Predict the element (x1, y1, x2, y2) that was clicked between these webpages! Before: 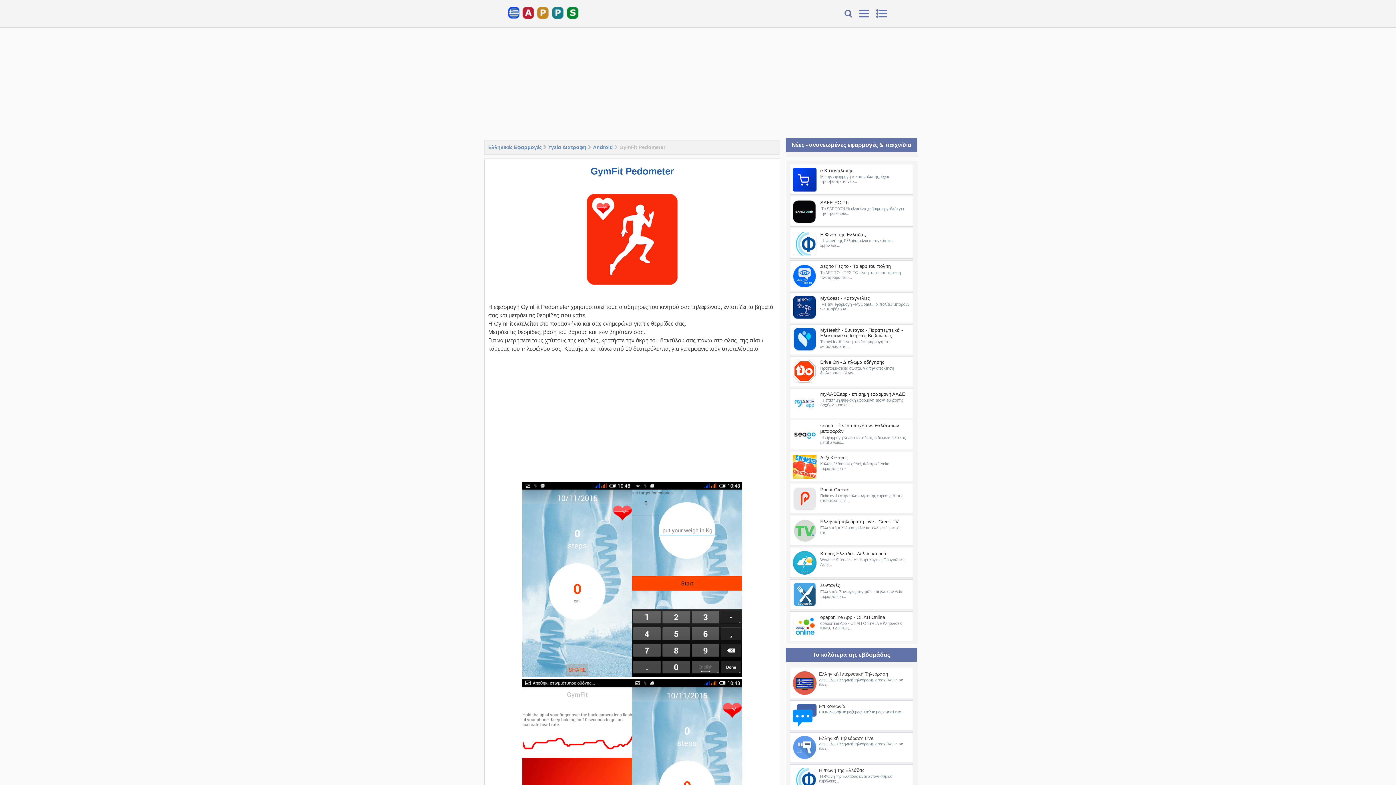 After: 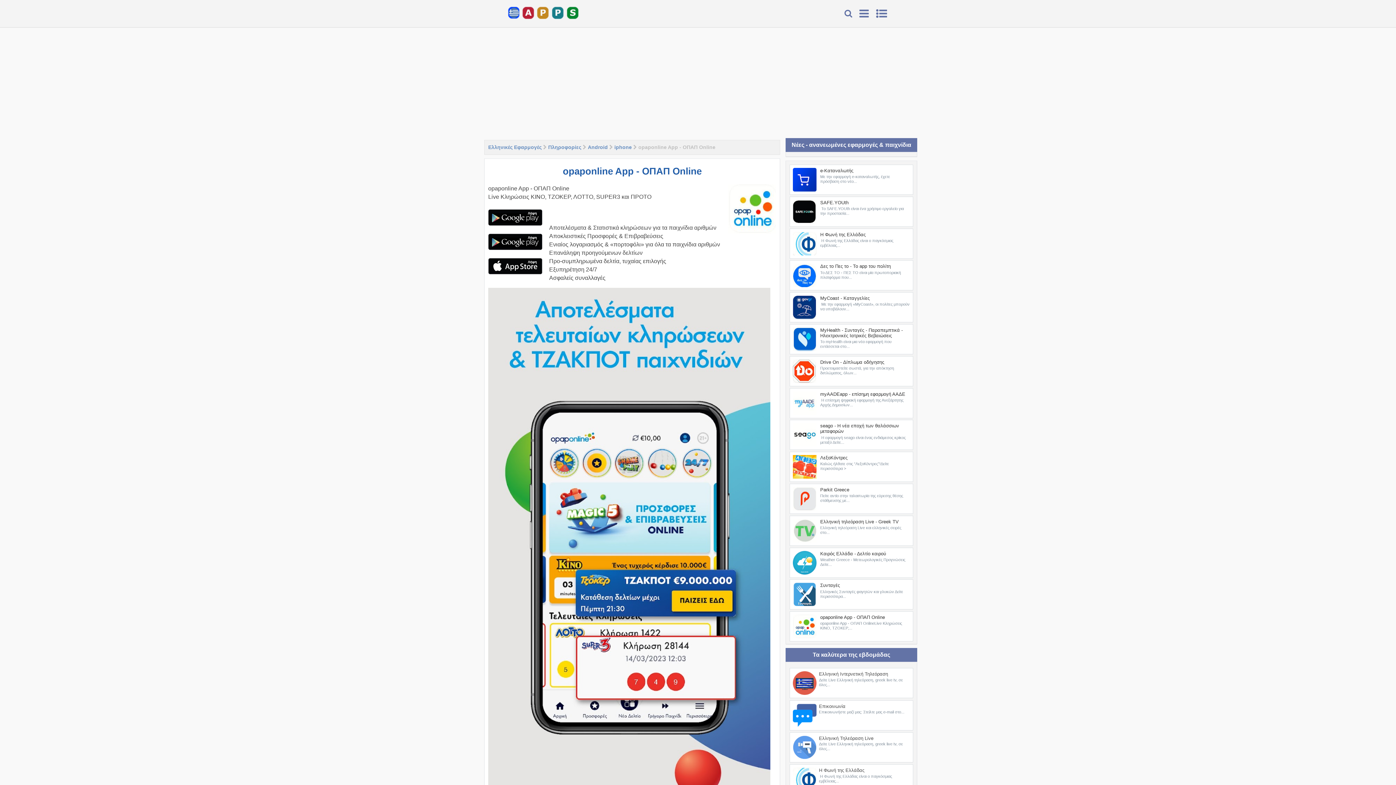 Action: bbox: (820, 614, 885, 620) label: opaponline App - ΟΠΑΠ Online